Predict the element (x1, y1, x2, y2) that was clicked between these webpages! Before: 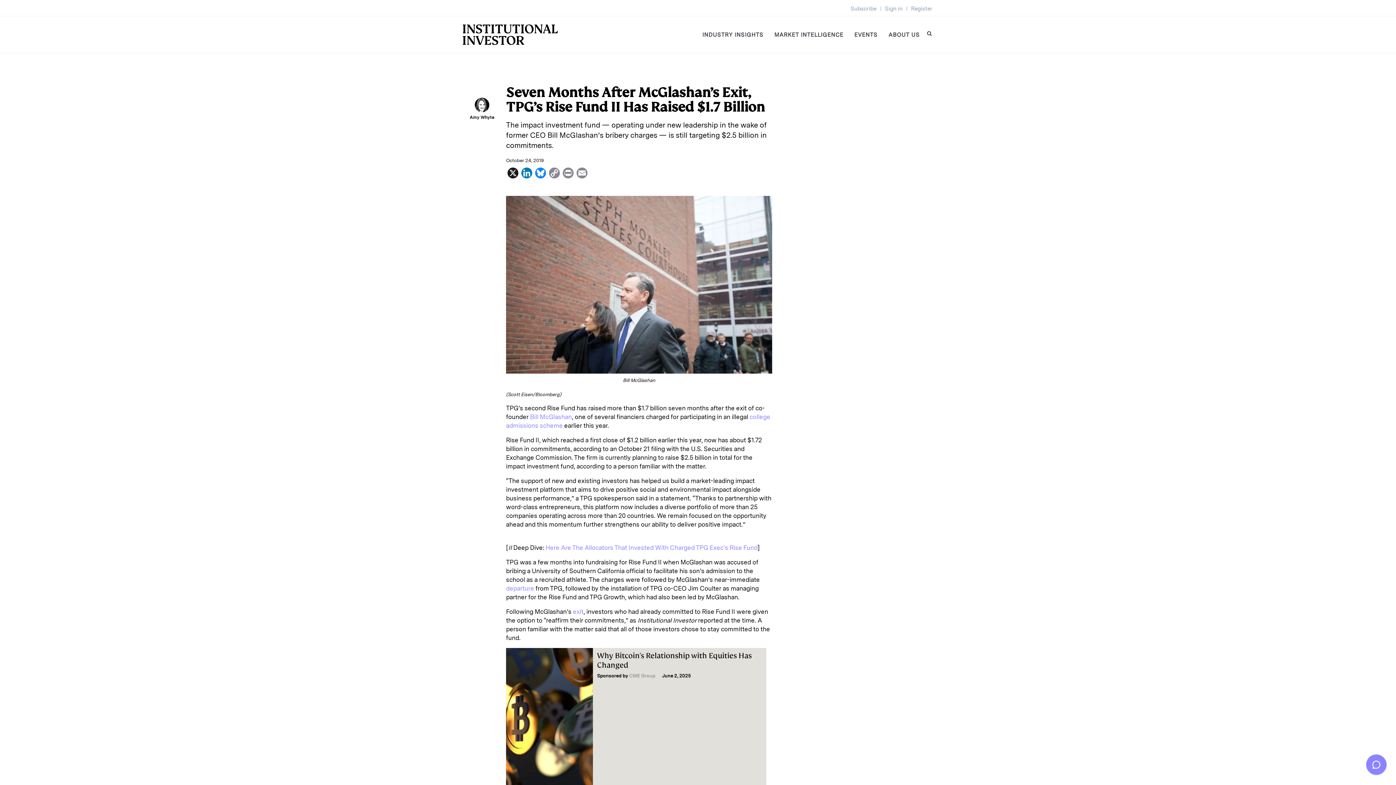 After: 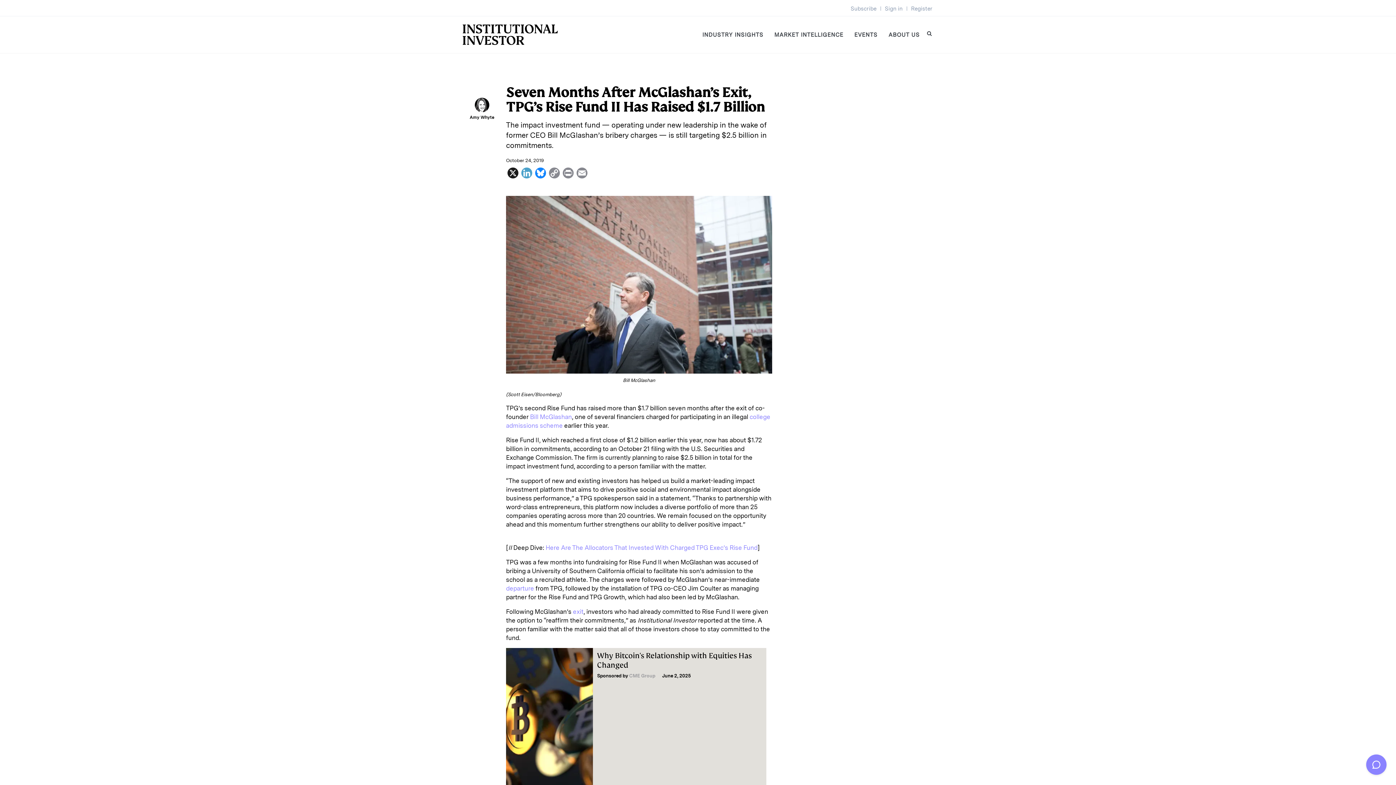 Action: label: LinkedIn bbox: (520, 167, 533, 178)